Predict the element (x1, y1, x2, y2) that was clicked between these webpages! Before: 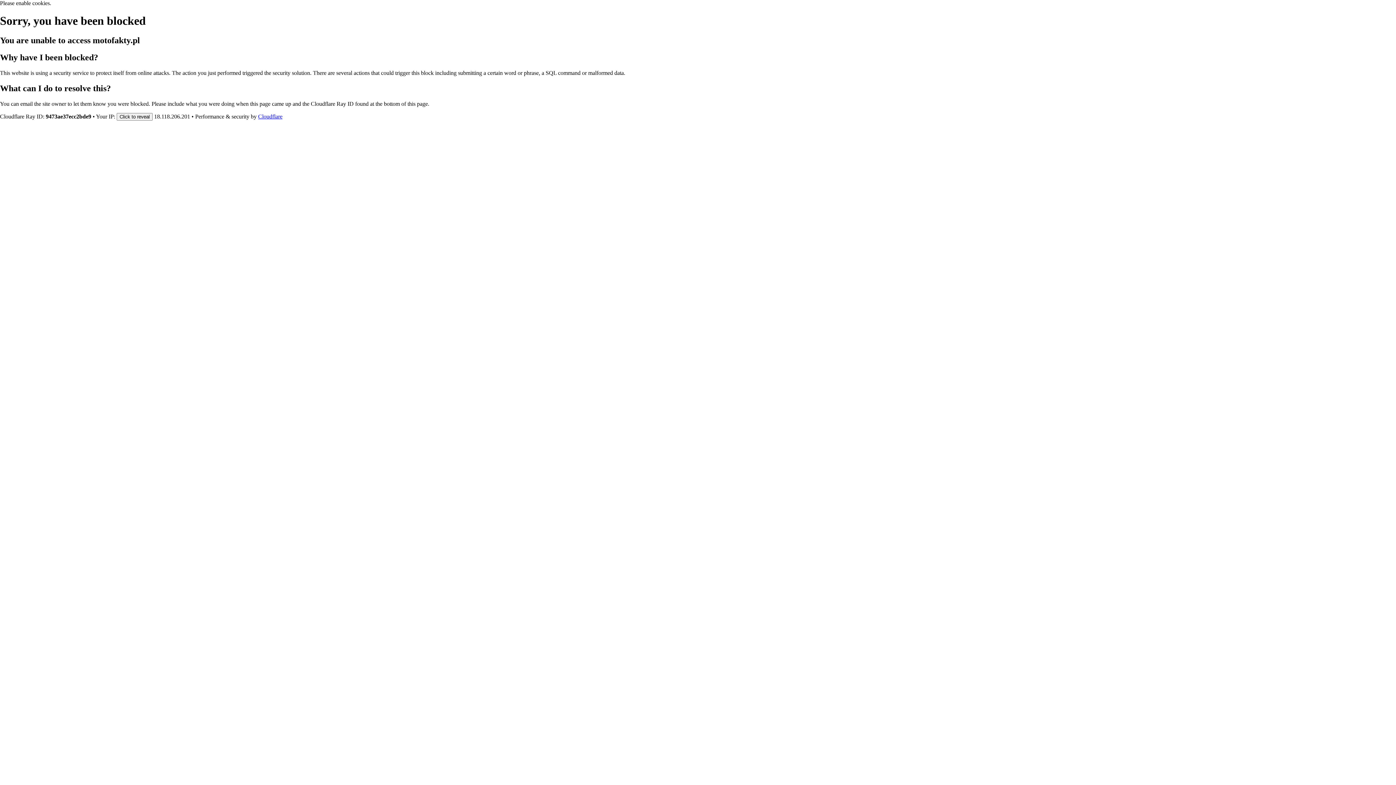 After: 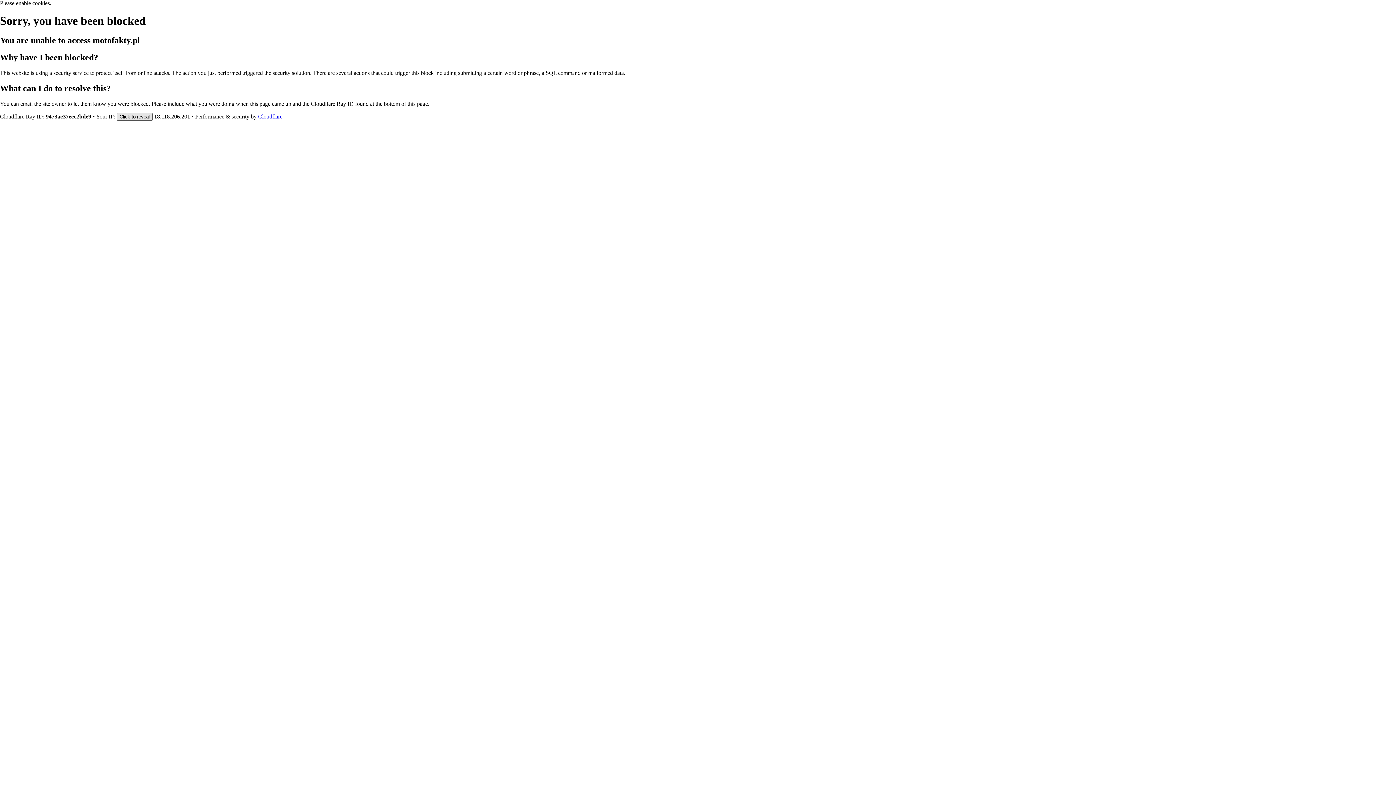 Action: label: Click to reveal bbox: (116, 112, 152, 120)